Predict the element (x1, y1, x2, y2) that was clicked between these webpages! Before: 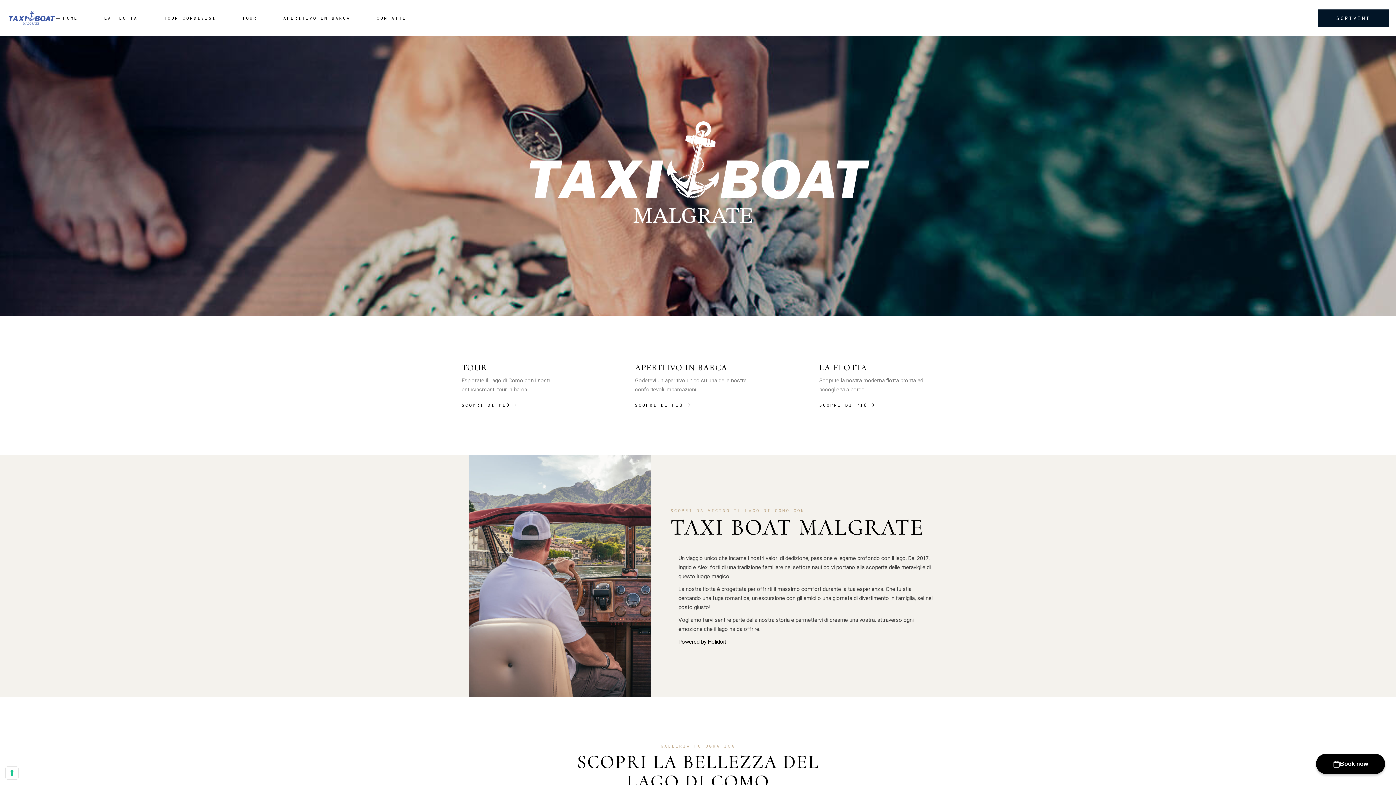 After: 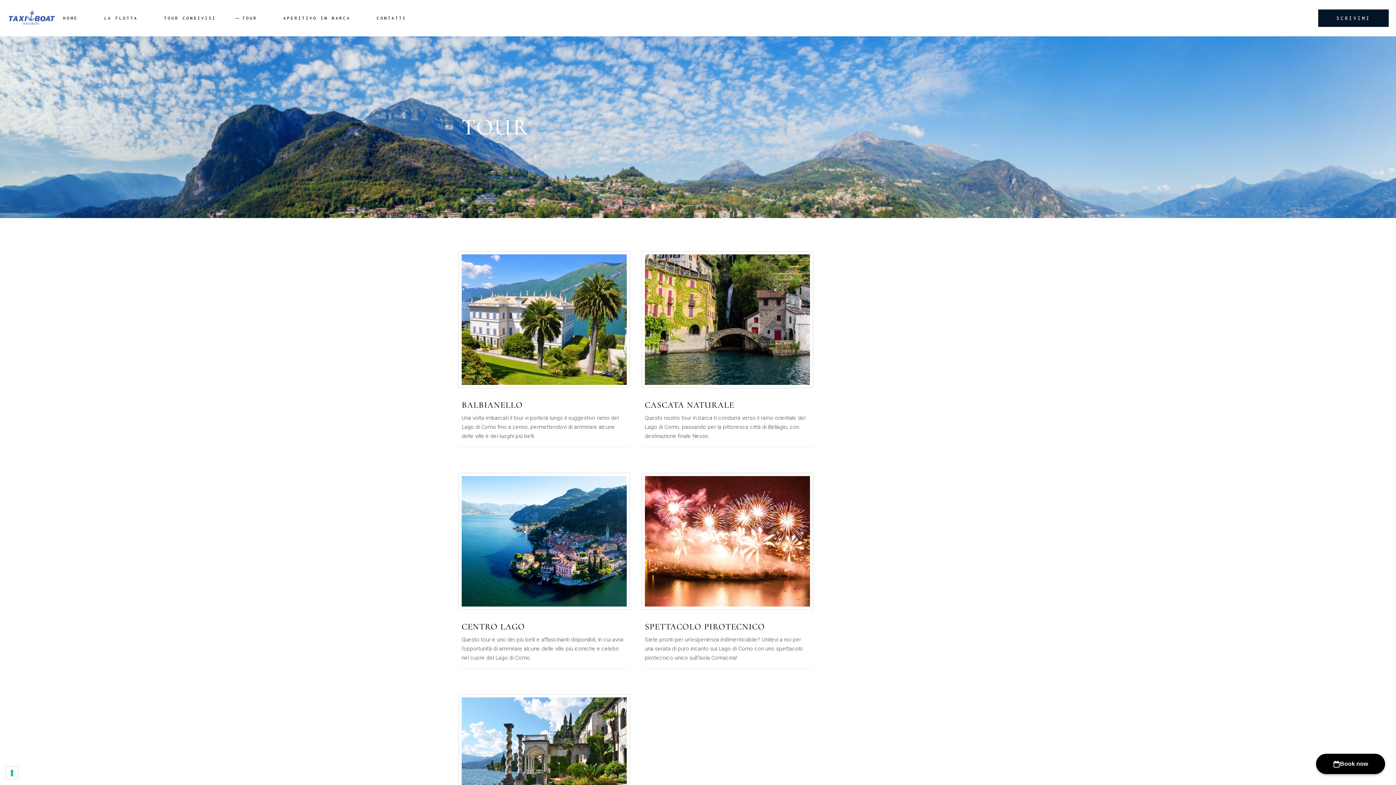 Action: label: SCOPRI DI PIÙ bbox: (461, 400, 518, 410)